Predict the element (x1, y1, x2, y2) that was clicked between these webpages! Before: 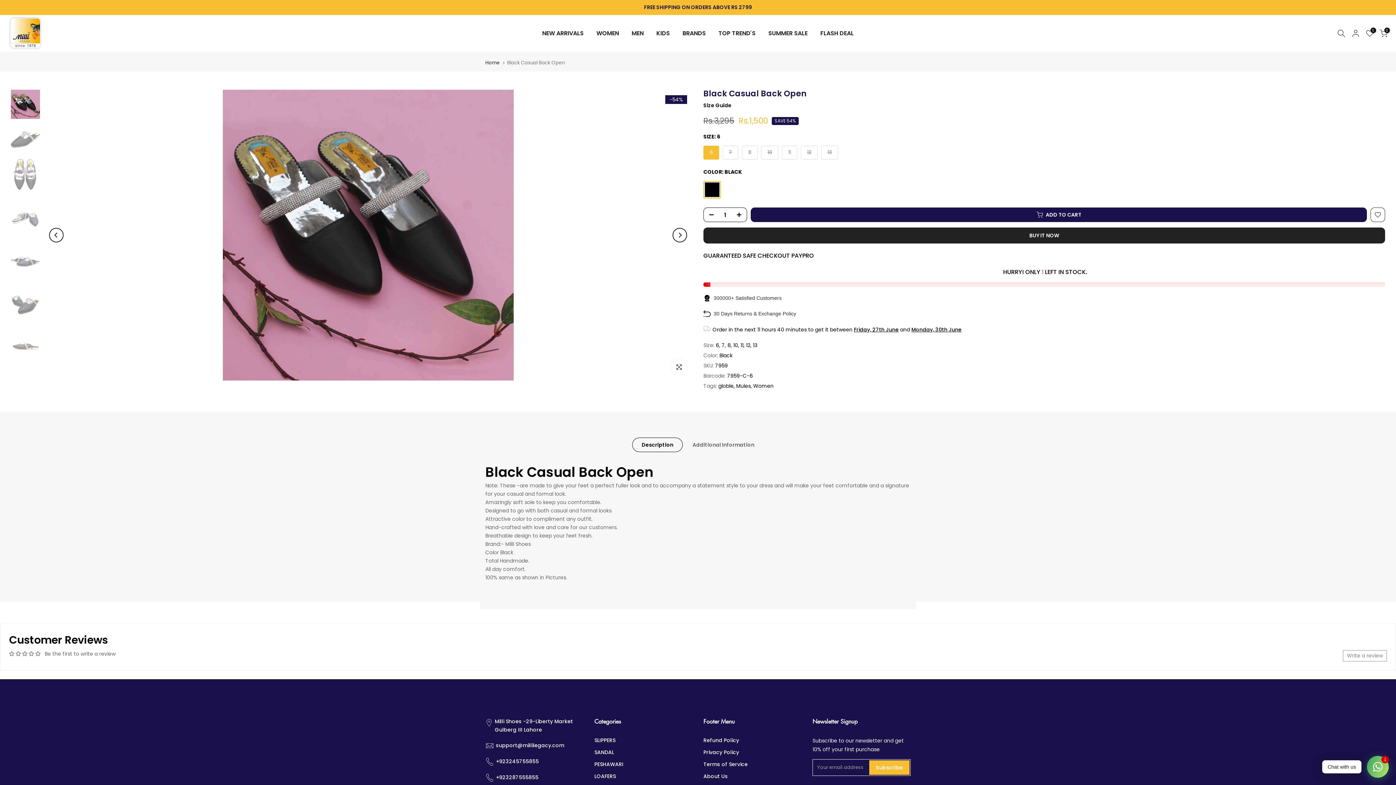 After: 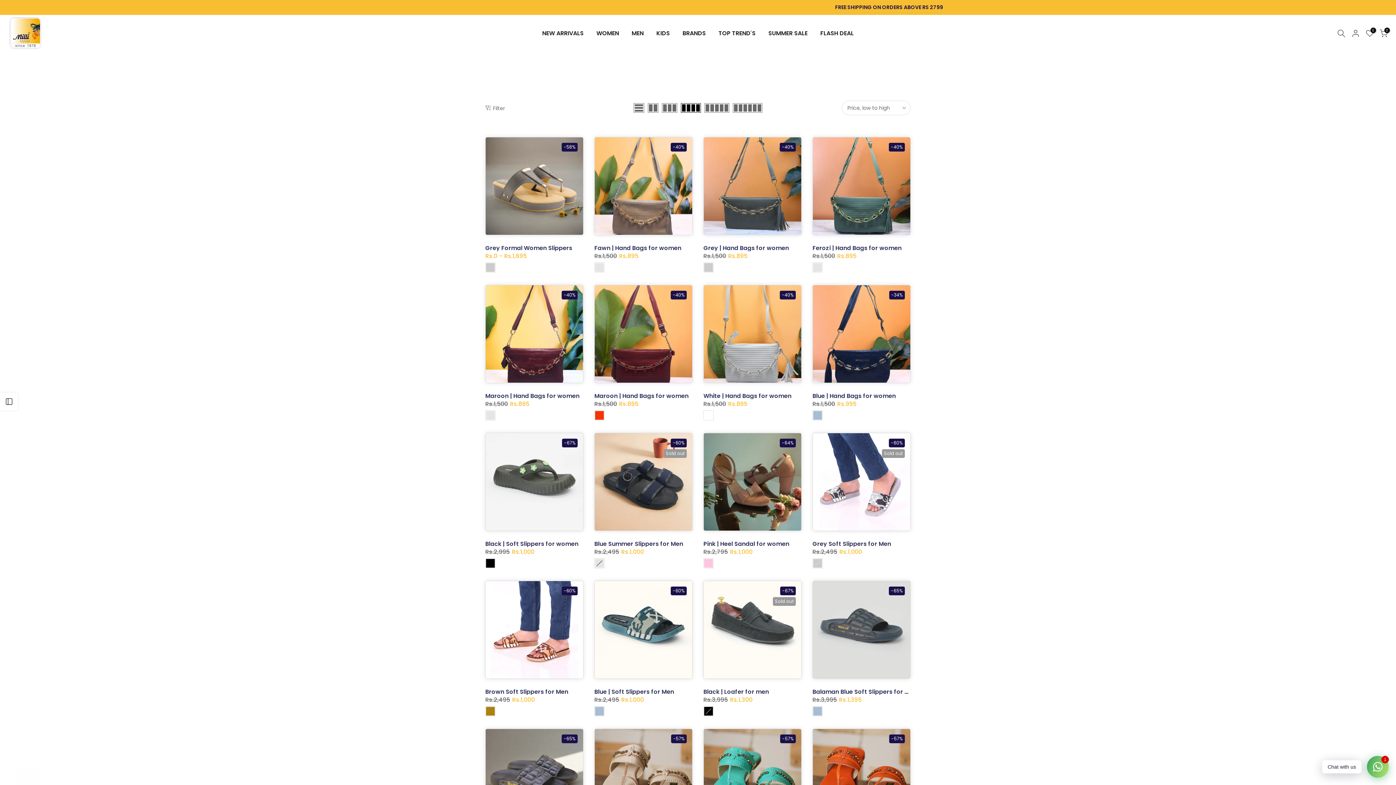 Action: label: SUMMER SALE bbox: (762, 28, 814, 38)